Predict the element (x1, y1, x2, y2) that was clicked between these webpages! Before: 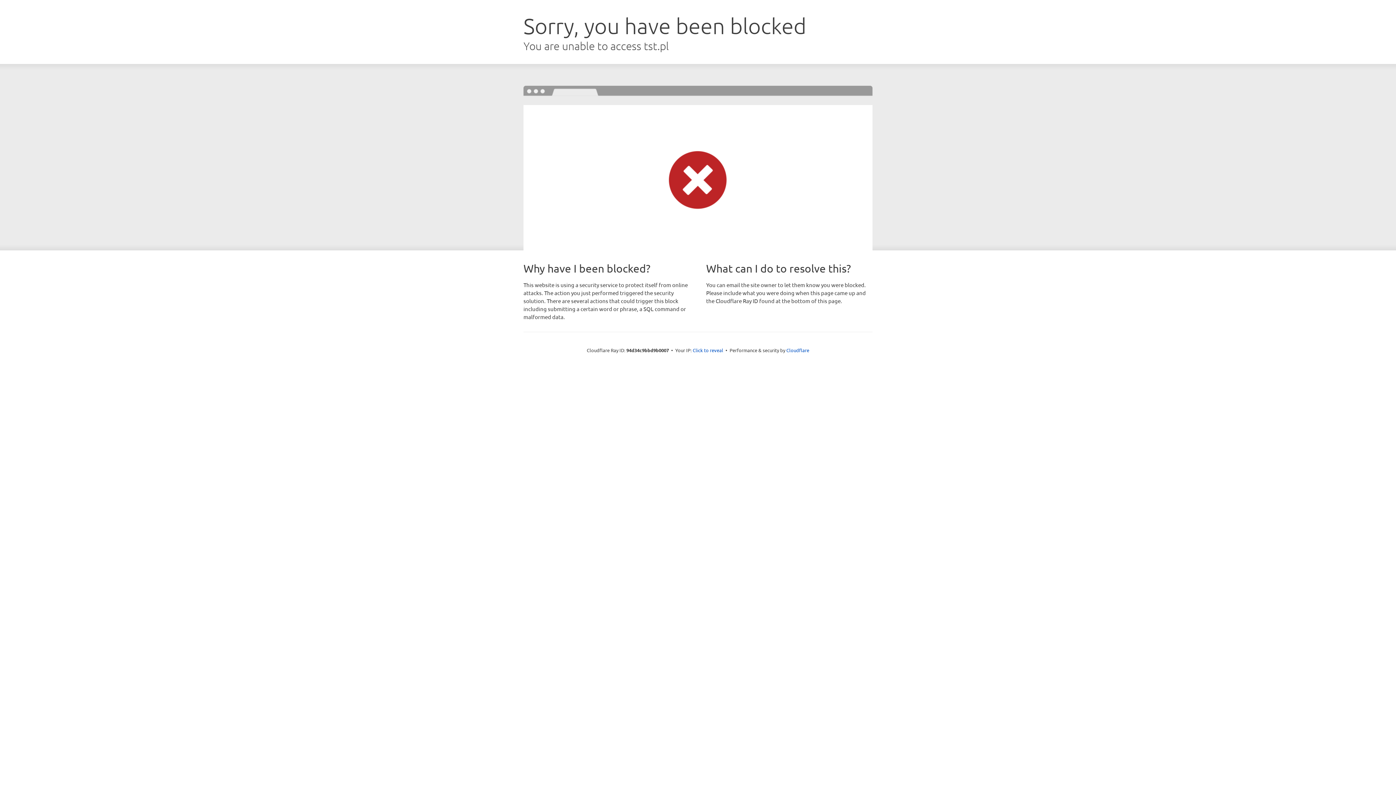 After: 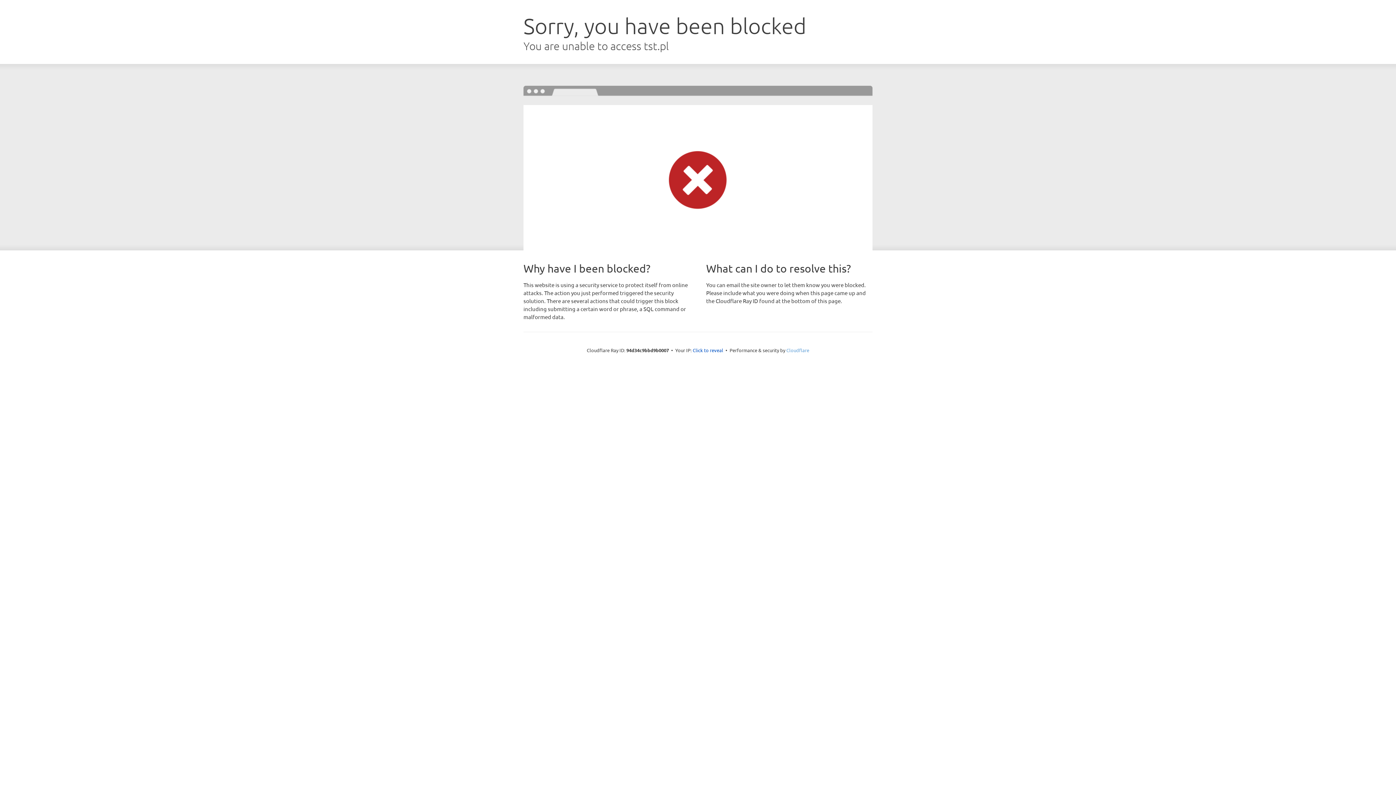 Action: bbox: (786, 347, 809, 353) label: Cloudflare